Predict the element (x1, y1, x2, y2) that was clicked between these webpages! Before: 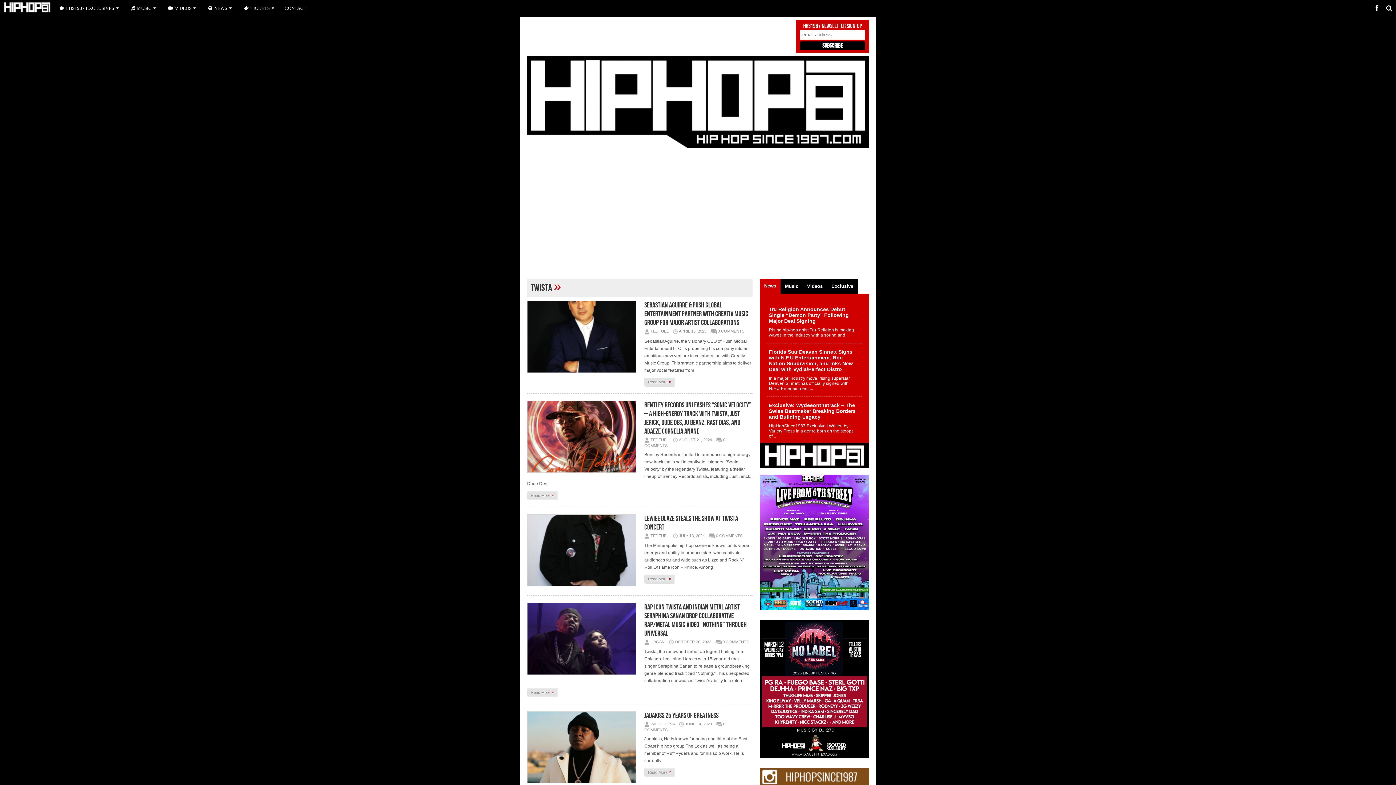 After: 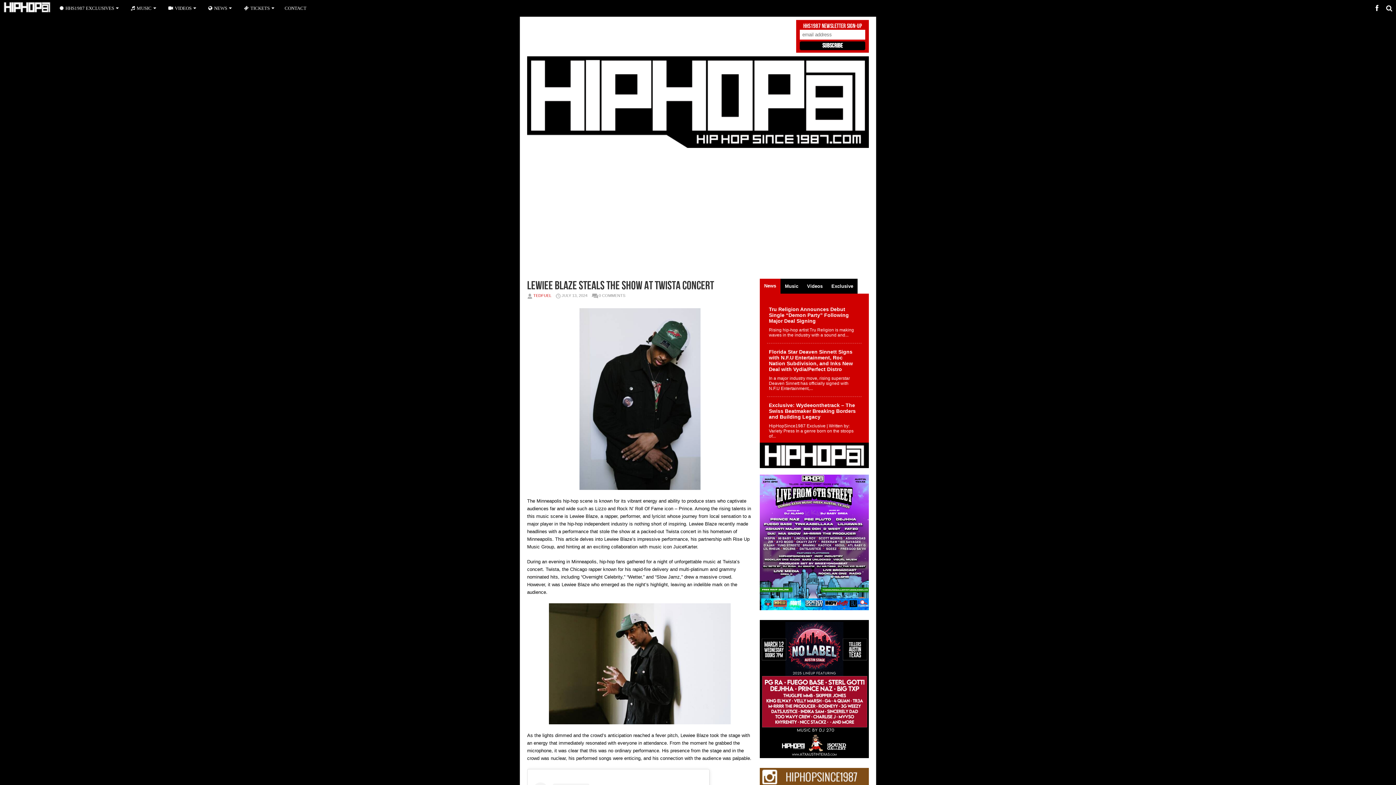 Action: label: Lewiee Blaze Steals The Show At Twista Concert bbox: (644, 514, 738, 531)